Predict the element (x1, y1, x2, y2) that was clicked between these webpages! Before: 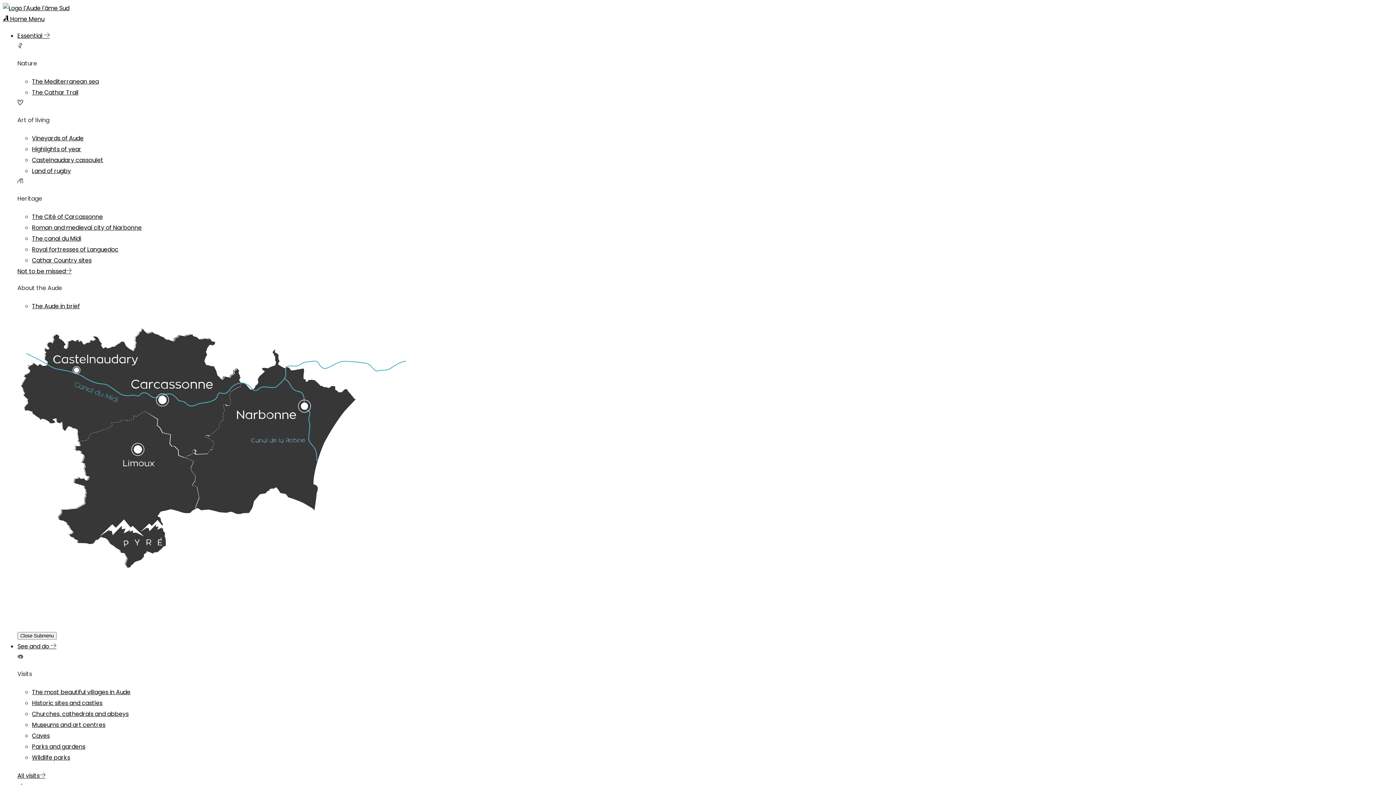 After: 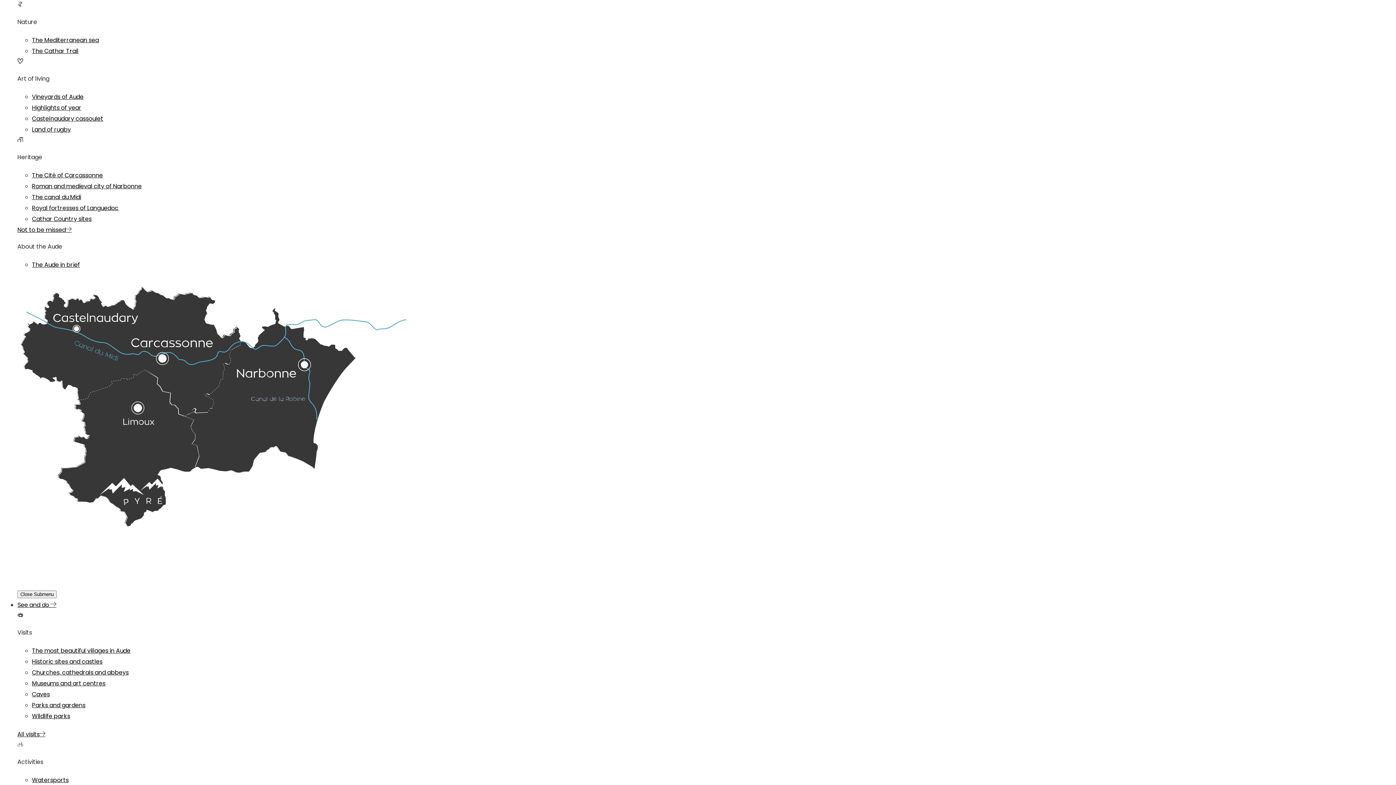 Action: label: Essential  bbox: (17, 31, 49, 40)